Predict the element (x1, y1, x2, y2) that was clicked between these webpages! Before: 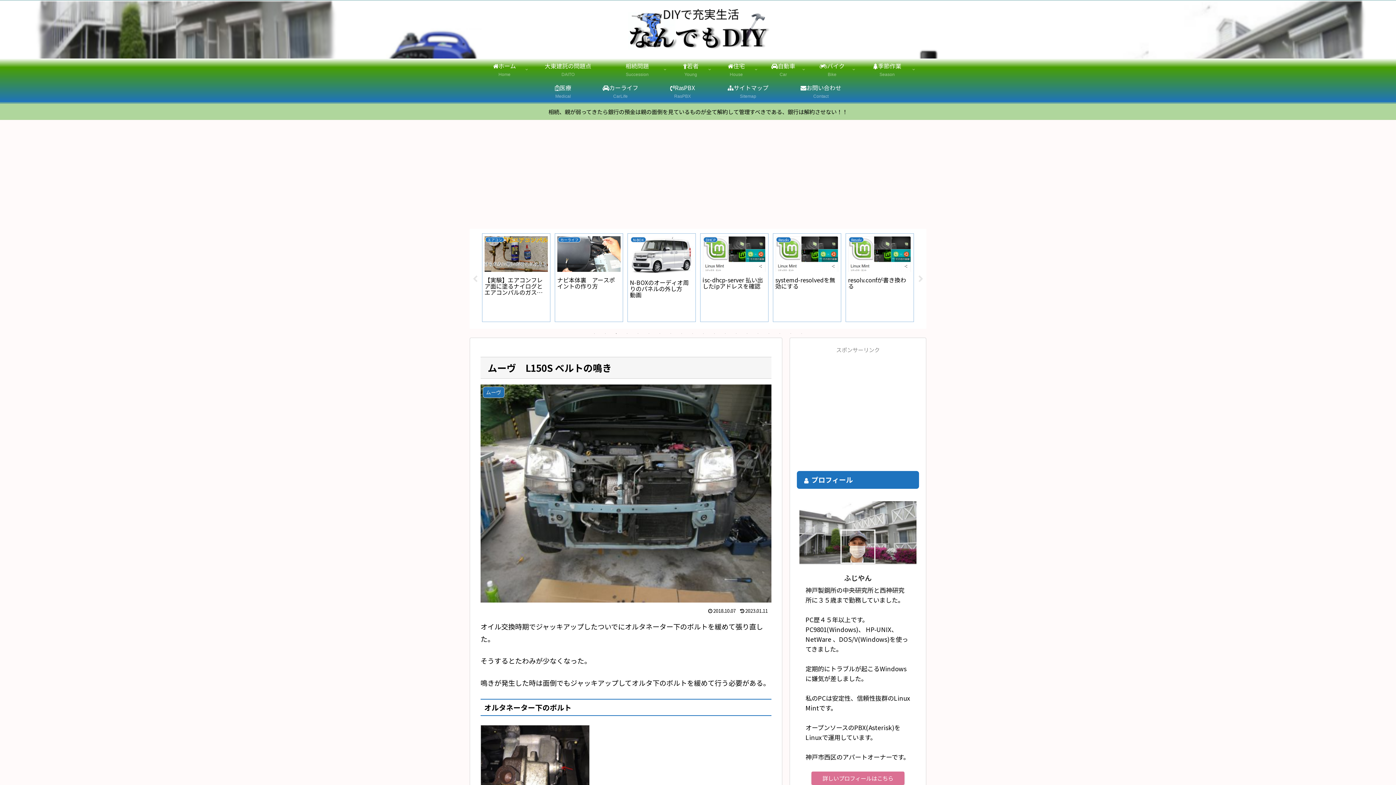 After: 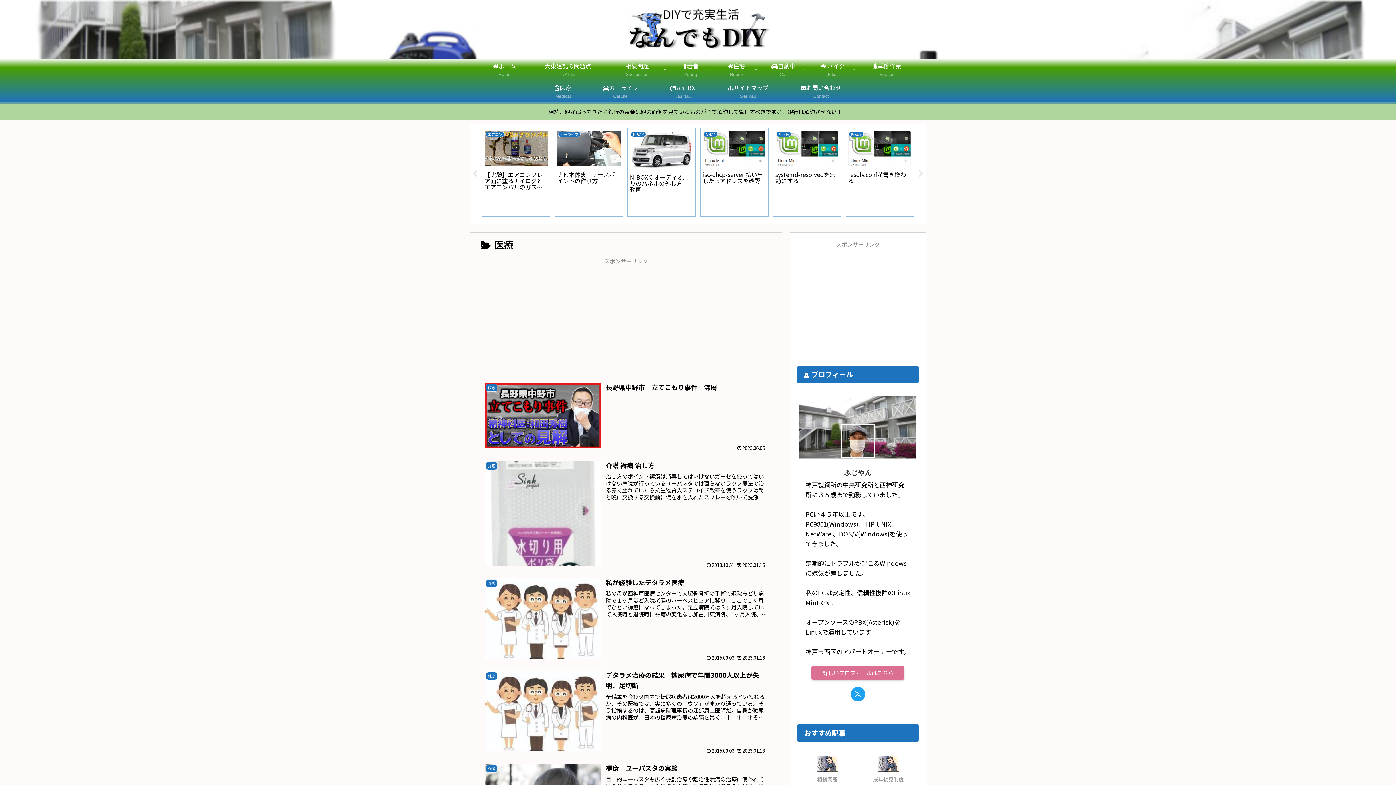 Action: bbox: (539, 80, 587, 102) label: 医療
Medical